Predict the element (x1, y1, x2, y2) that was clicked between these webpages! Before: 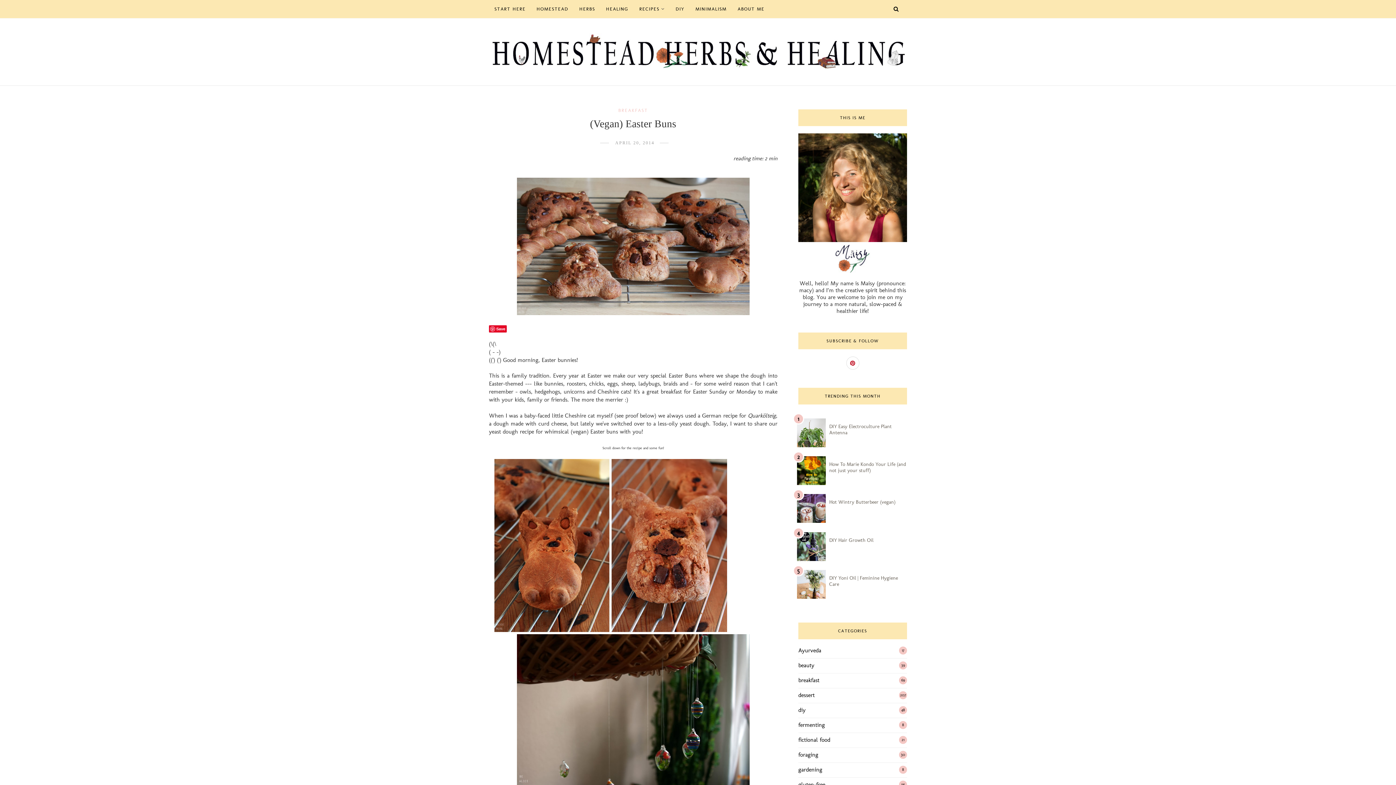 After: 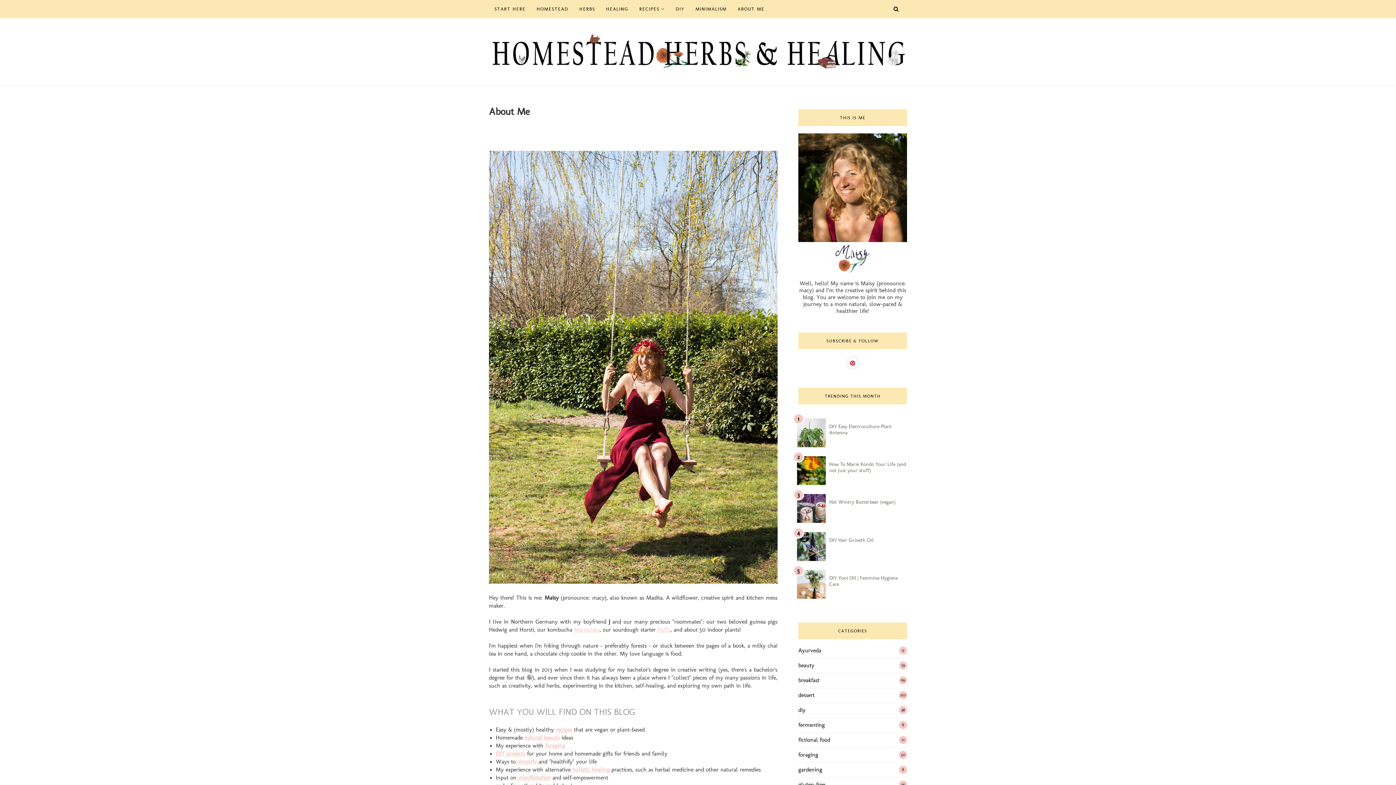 Action: label: ABOUT ME bbox: (737, 0, 764, 18)